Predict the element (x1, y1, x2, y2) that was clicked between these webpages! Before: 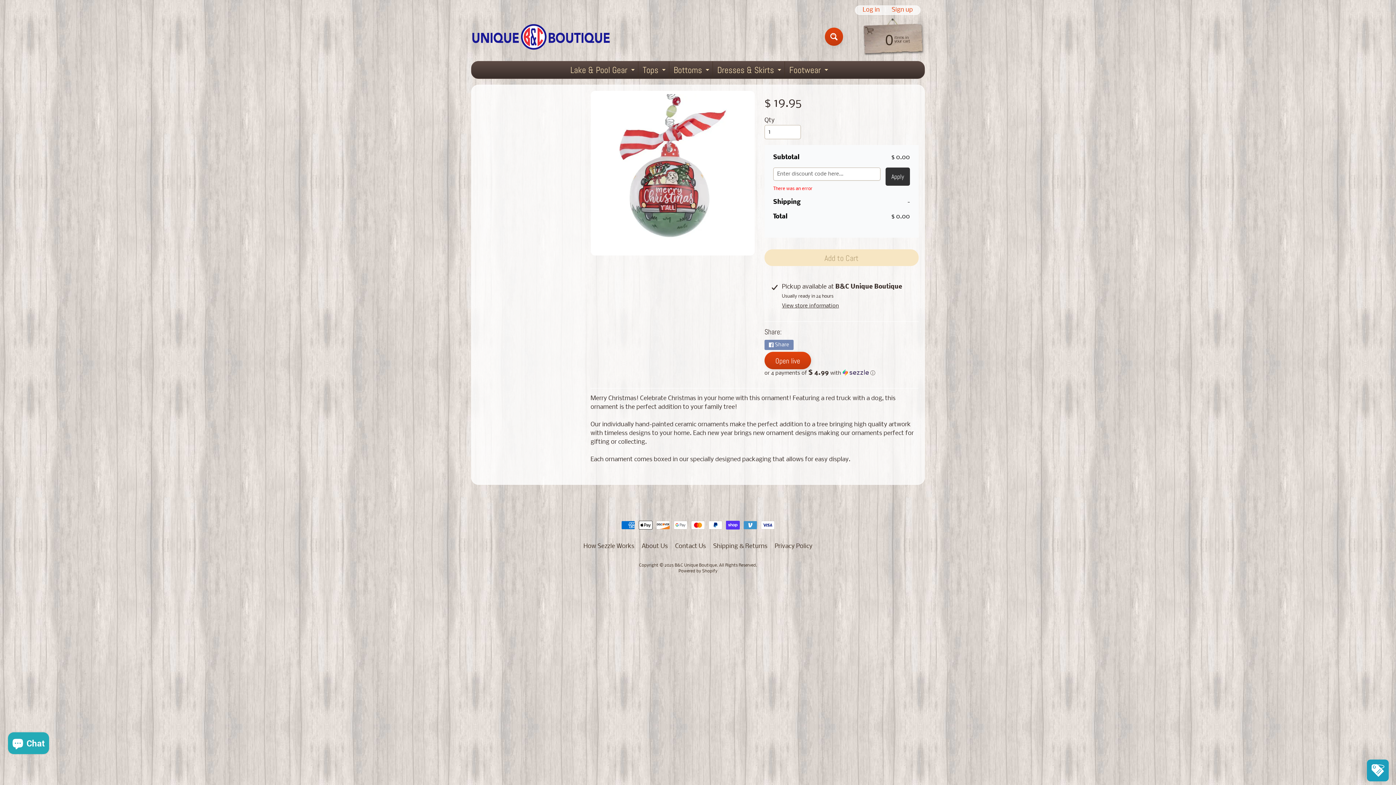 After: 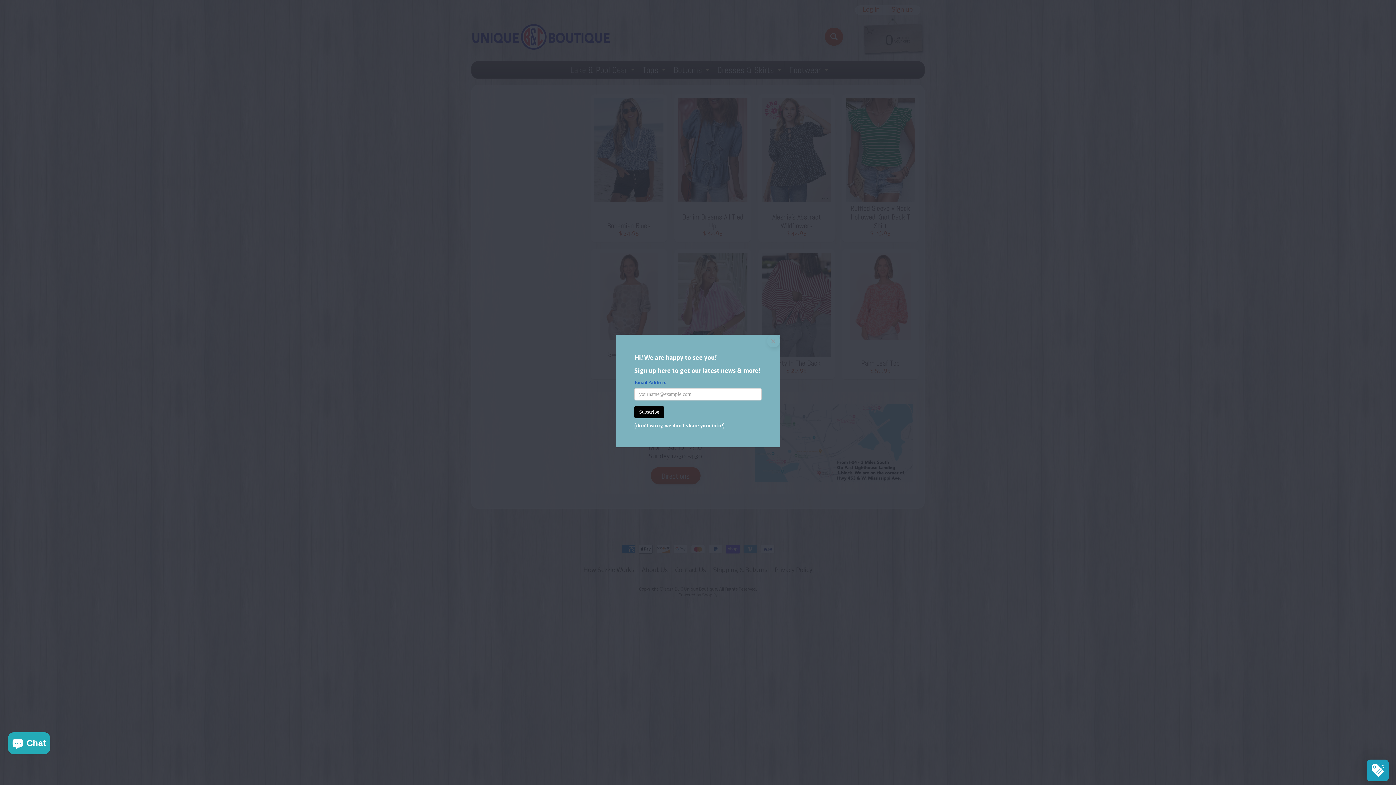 Action: label: Lake & Pool Gear
Expand child menu bbox: (566, 61, 636, 78)